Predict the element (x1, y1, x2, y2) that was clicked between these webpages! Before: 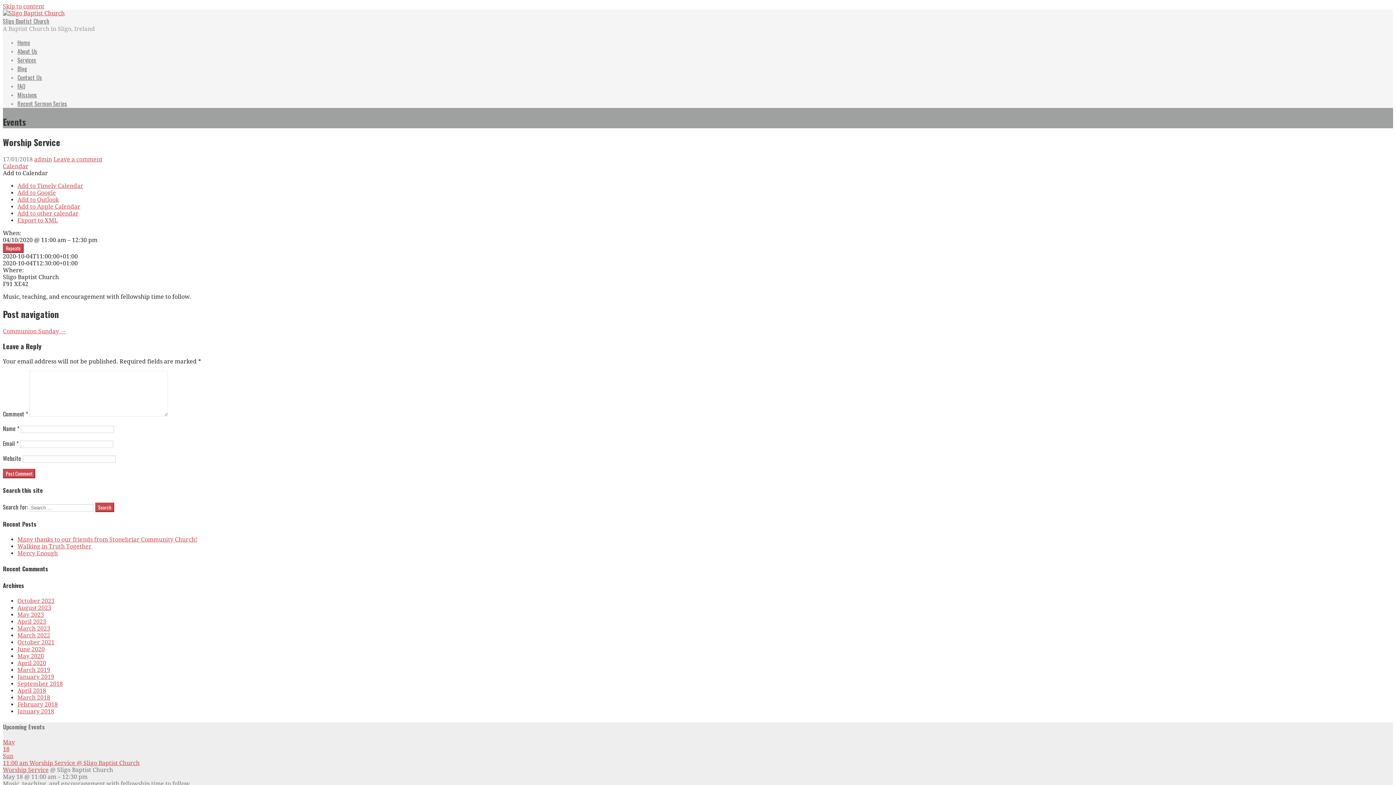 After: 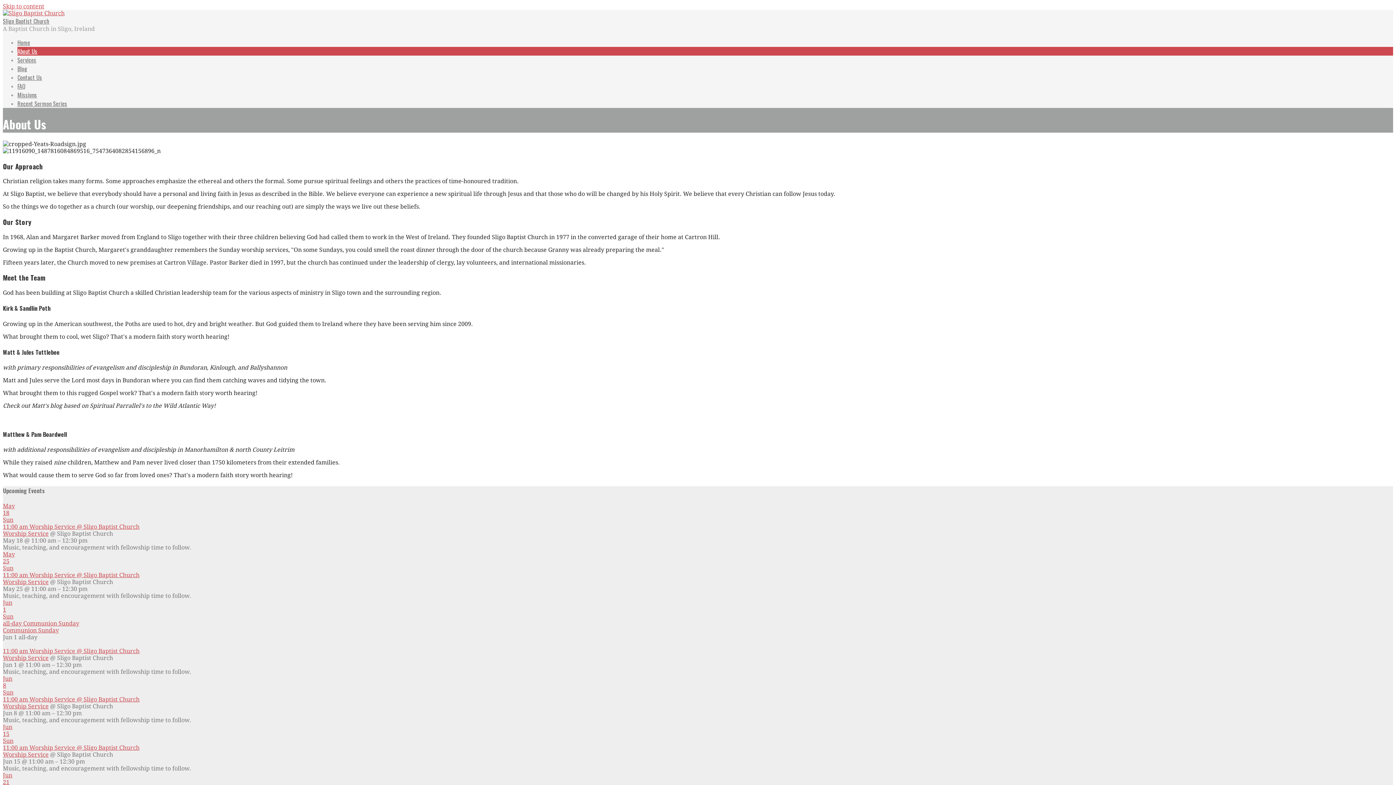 Action: label: About Us bbox: (17, 46, 37, 55)